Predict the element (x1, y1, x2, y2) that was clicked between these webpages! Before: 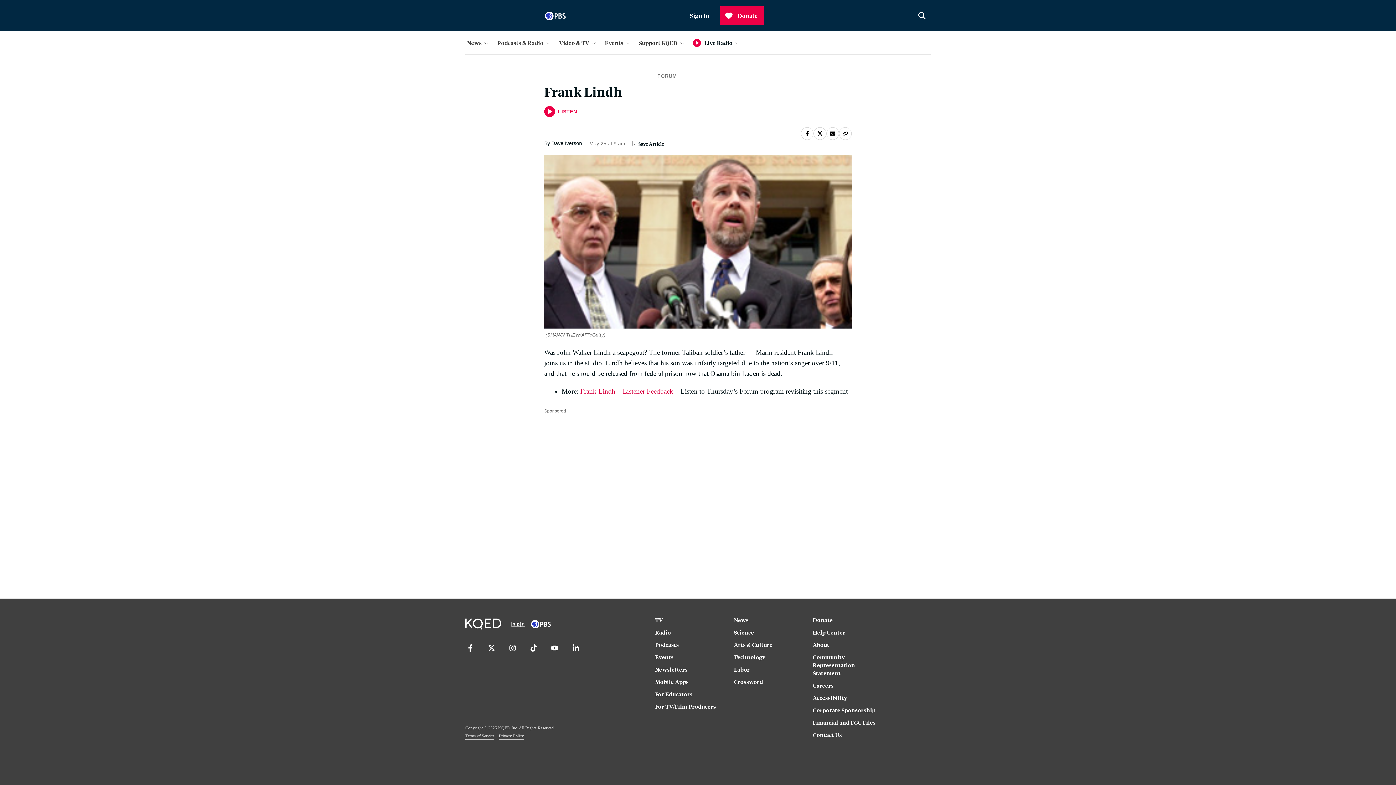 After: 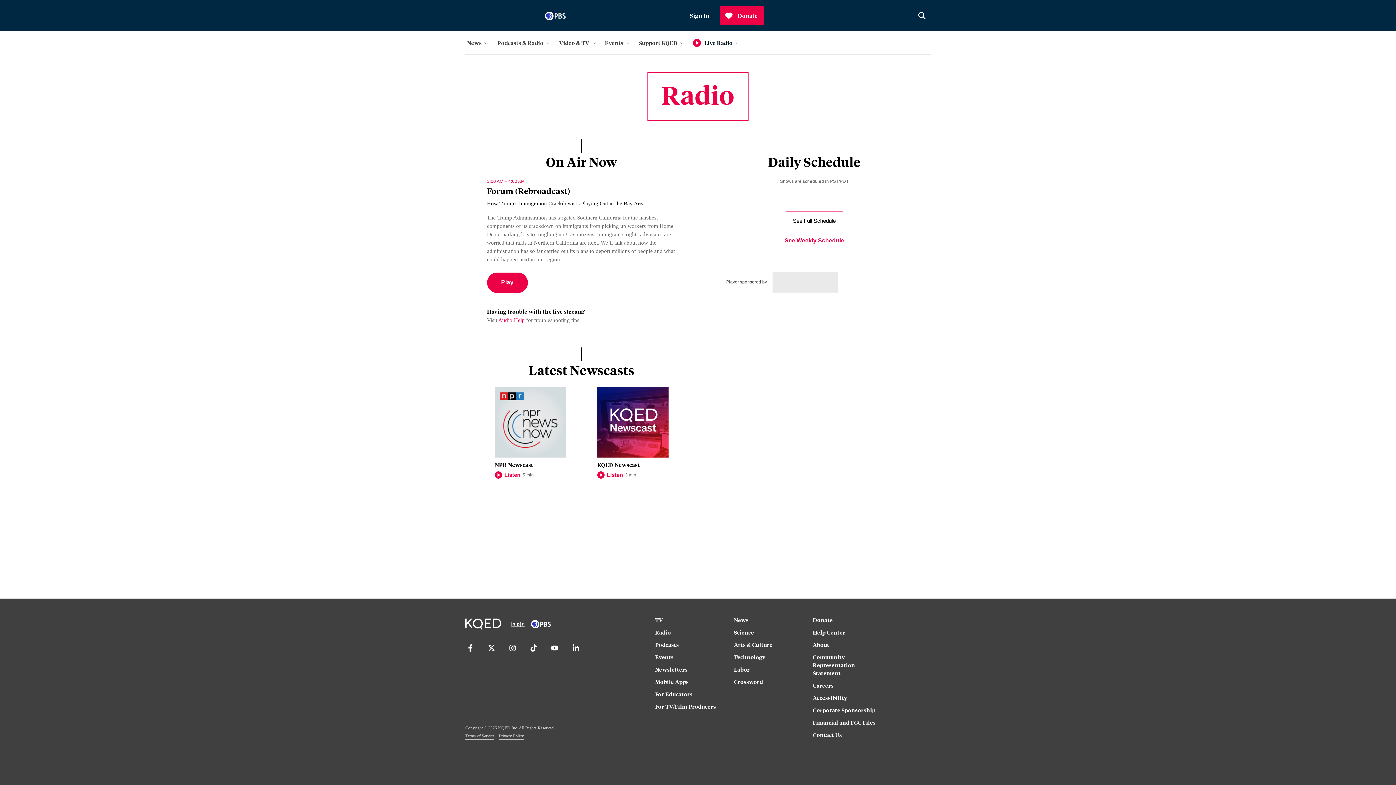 Action: bbox: (655, 628, 726, 641) label: Radio